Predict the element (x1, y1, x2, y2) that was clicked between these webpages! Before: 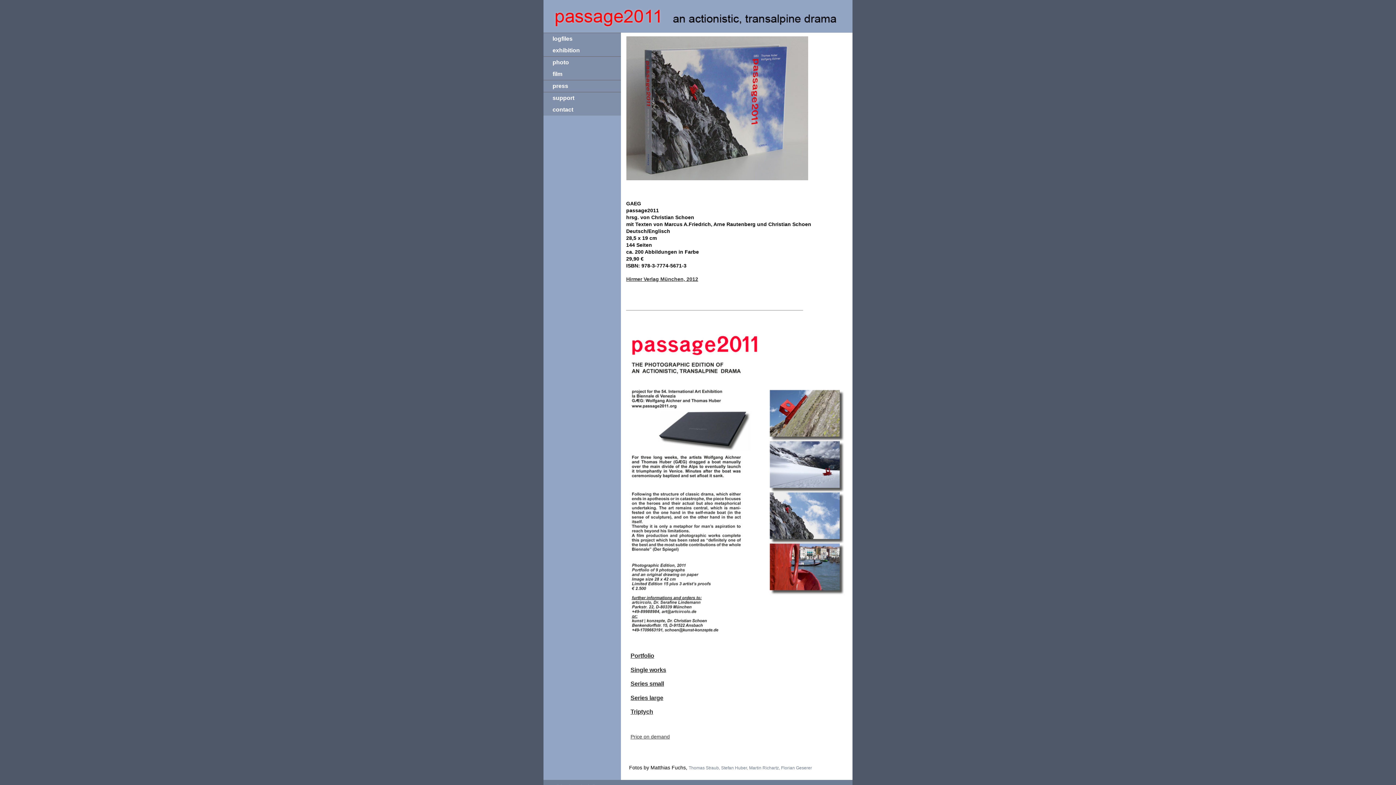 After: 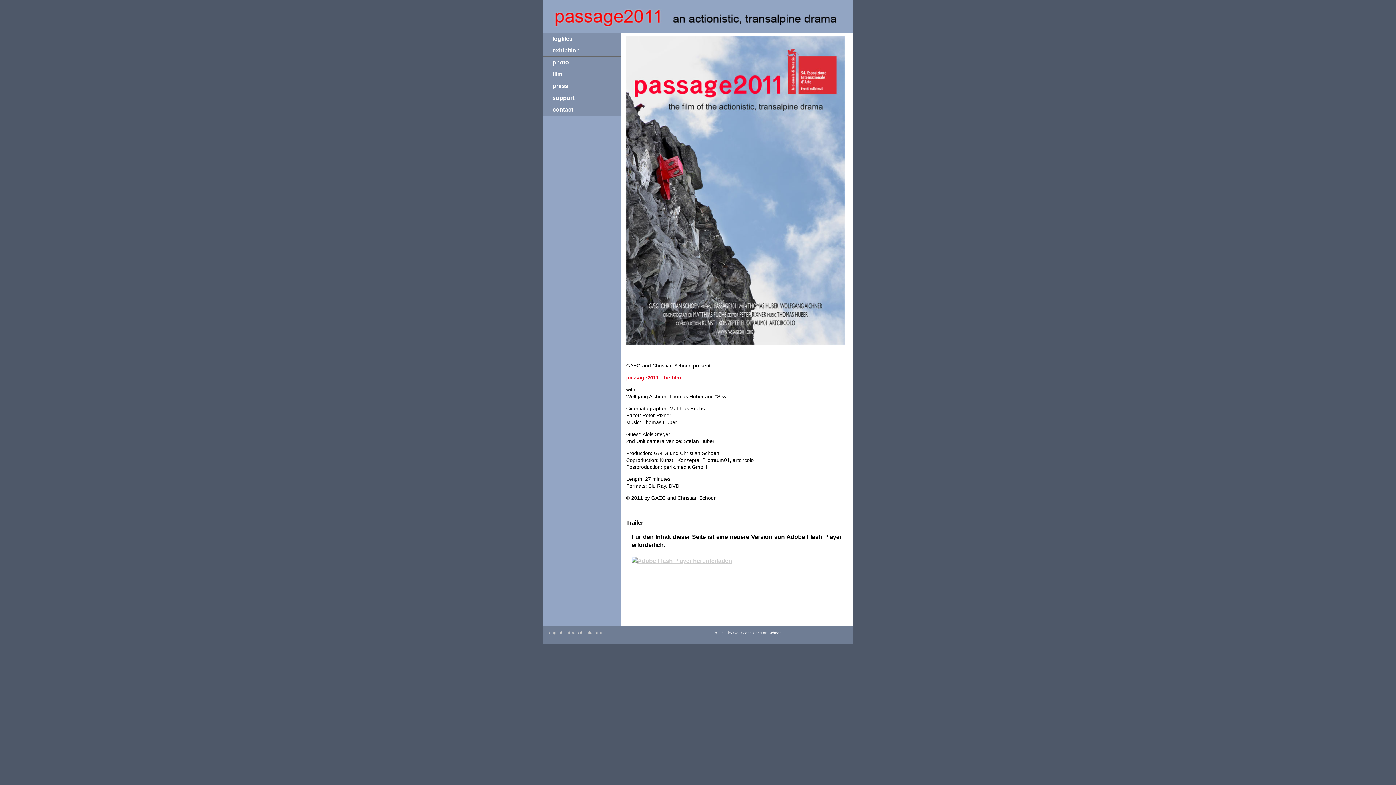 Action: label: film bbox: (543, 68, 620, 80)